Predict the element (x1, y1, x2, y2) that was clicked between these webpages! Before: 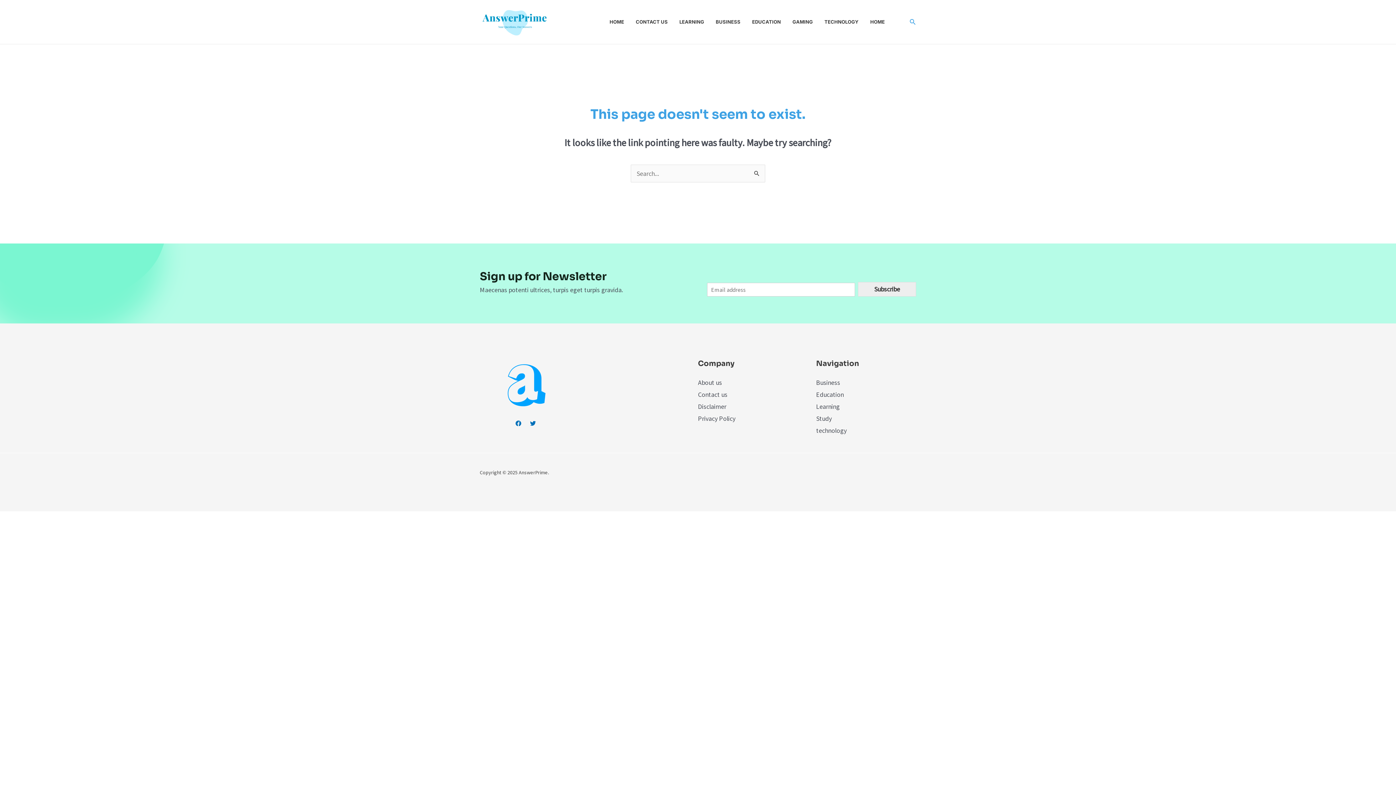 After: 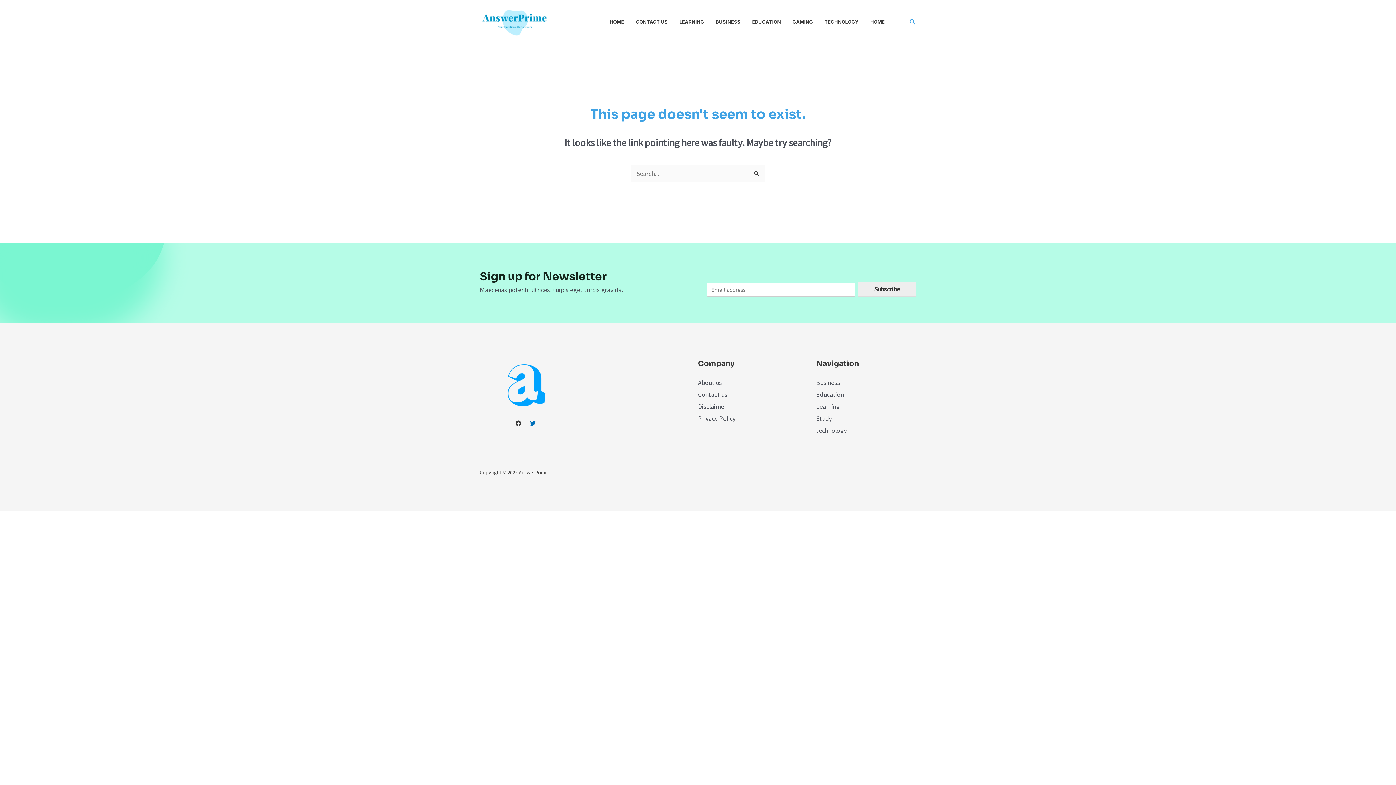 Action: label: Facebook bbox: (515, 420, 521, 426)